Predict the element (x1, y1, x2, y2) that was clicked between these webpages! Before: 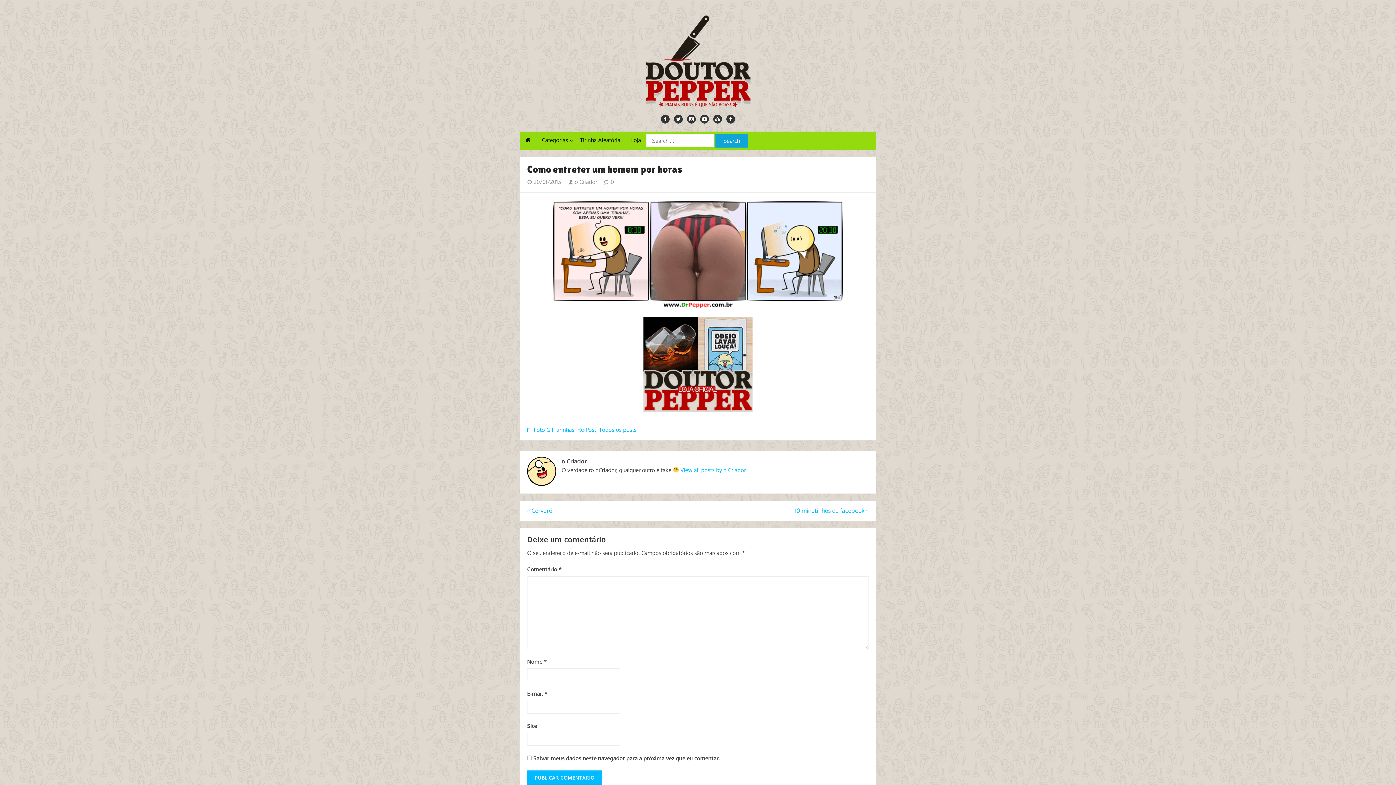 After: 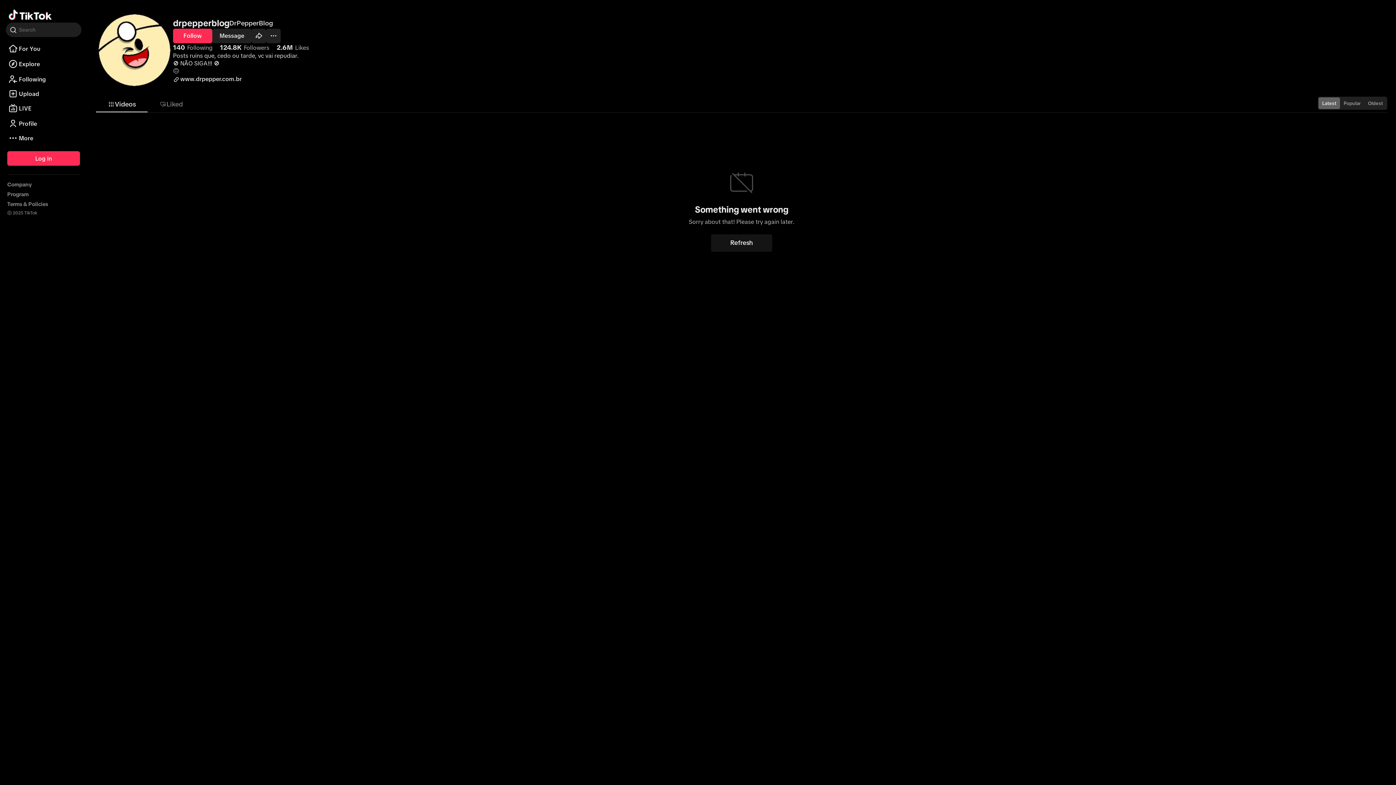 Action: bbox: (726, 114, 735, 123)